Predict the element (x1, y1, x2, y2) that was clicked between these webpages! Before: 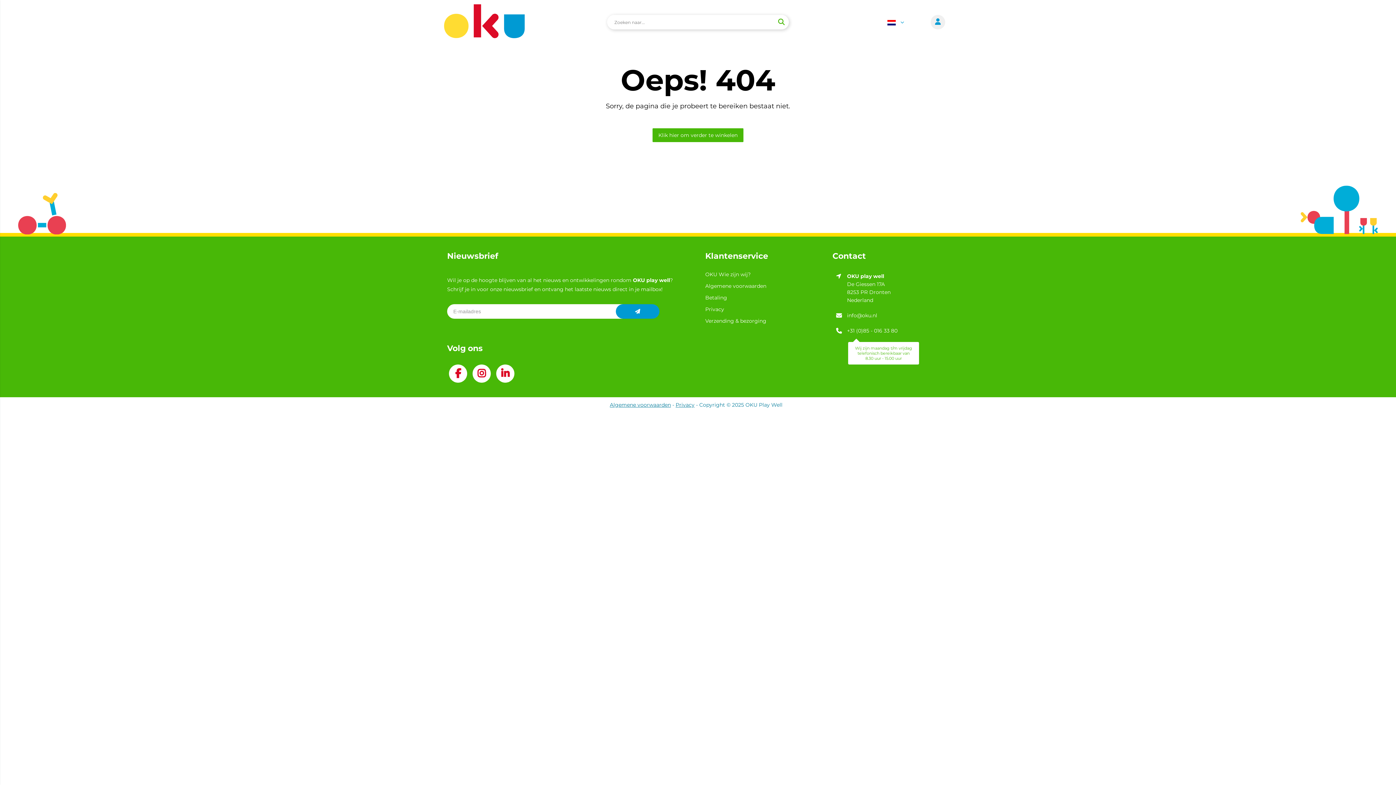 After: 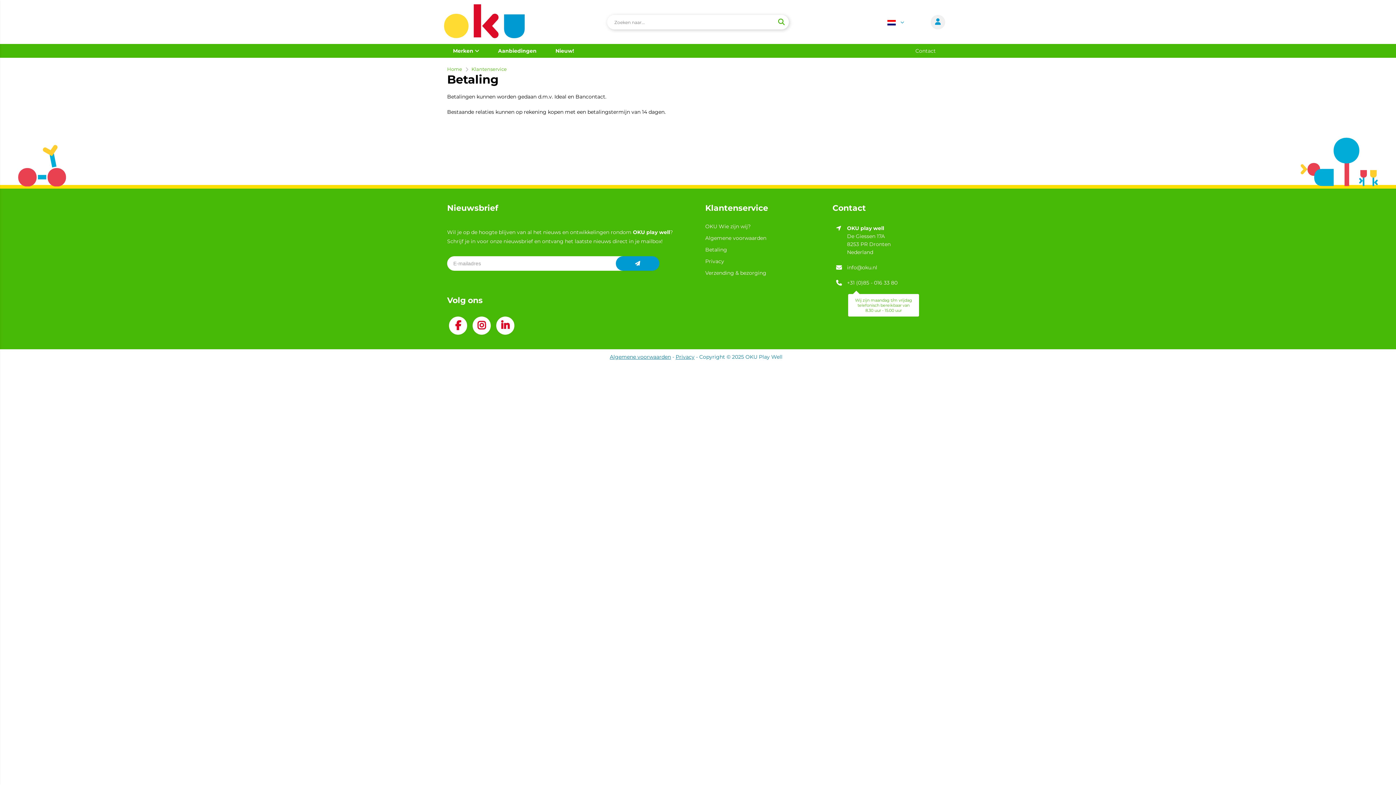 Action: bbox: (705, 294, 727, 301) label: Betaling